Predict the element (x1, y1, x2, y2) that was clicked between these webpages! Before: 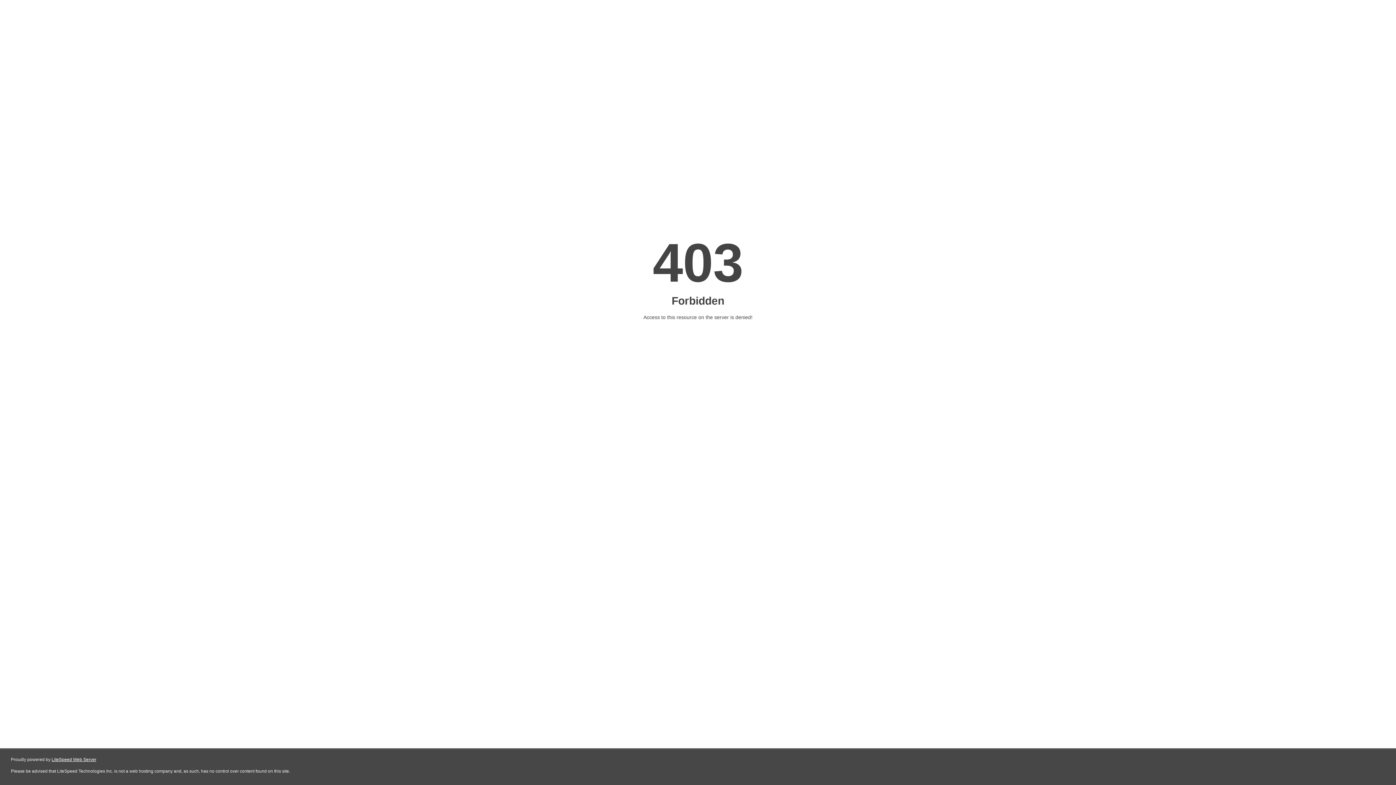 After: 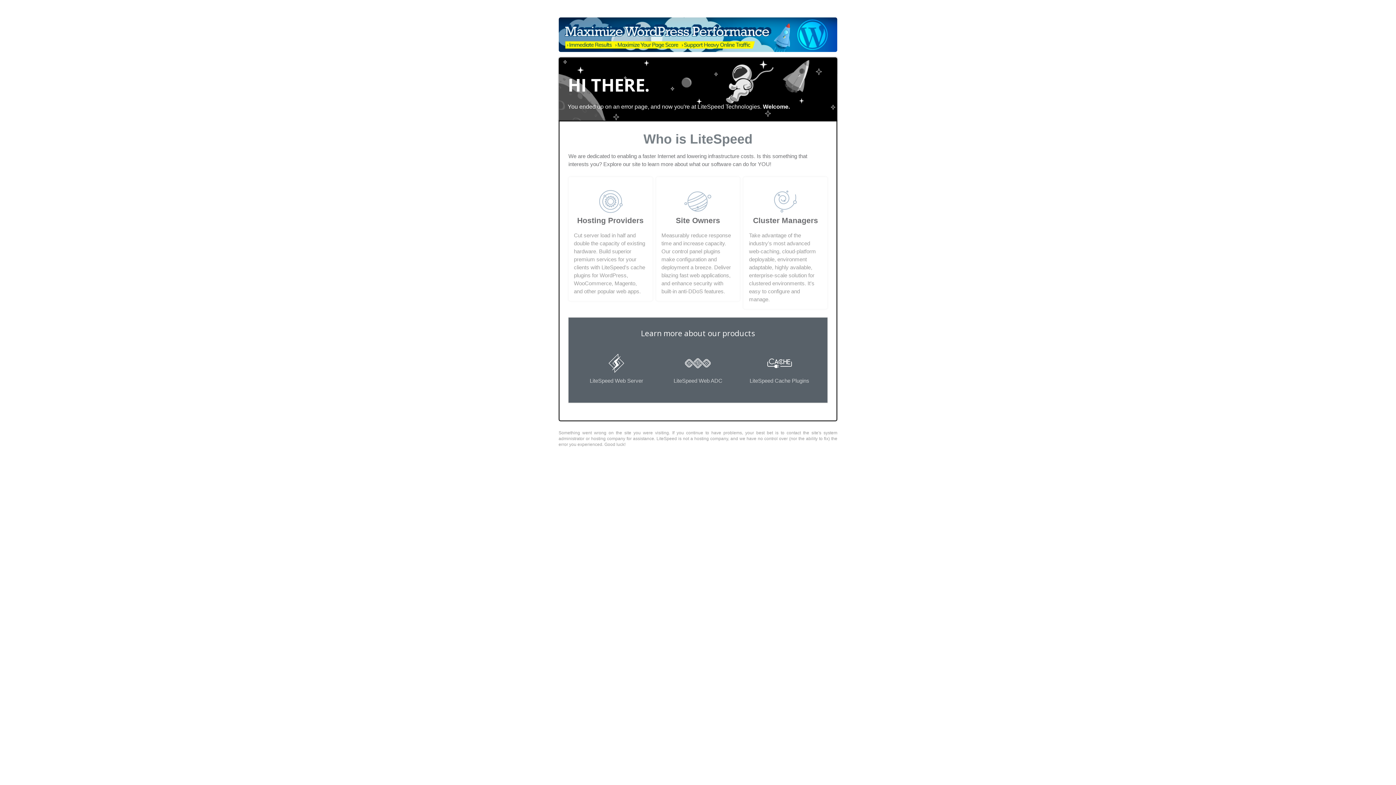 Action: bbox: (51, 757, 96, 762) label: LiteSpeed Web Server